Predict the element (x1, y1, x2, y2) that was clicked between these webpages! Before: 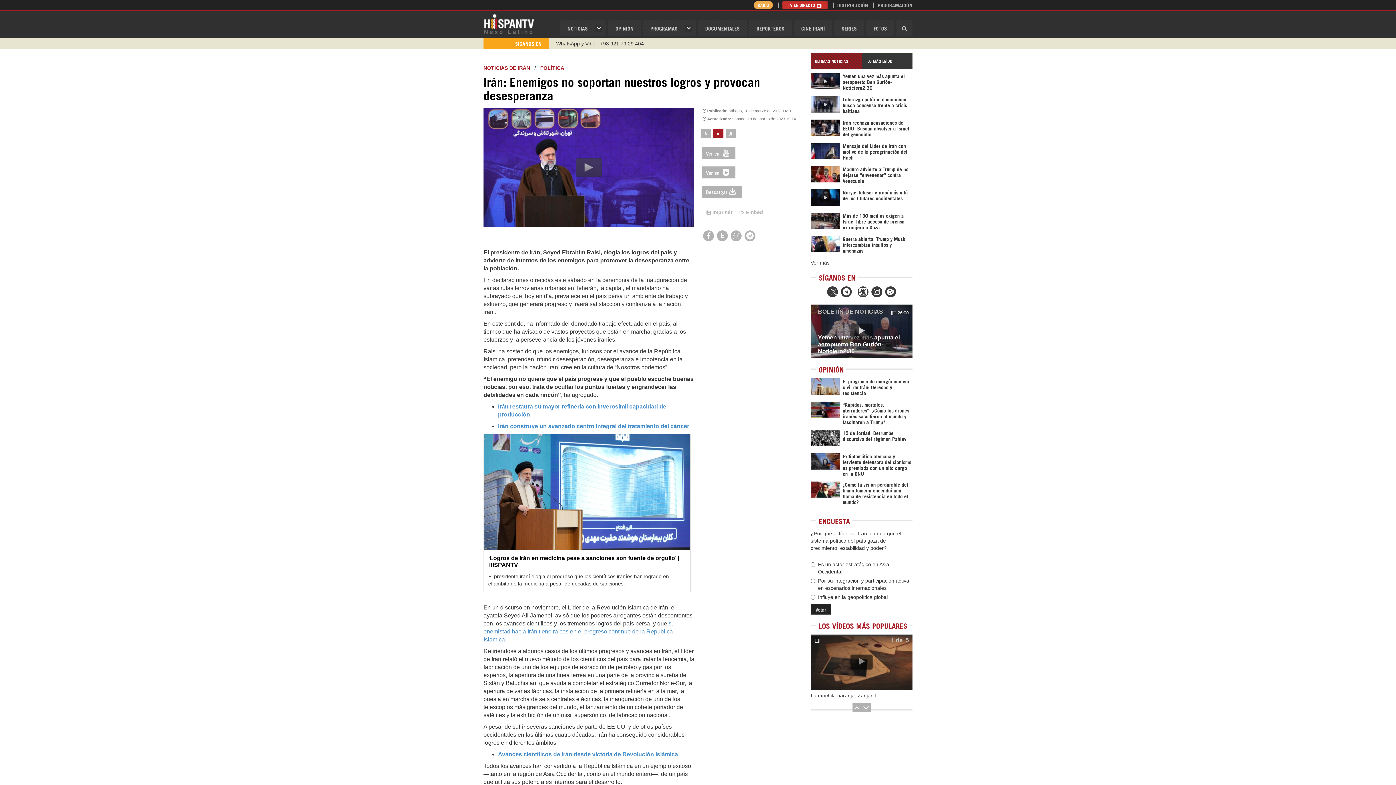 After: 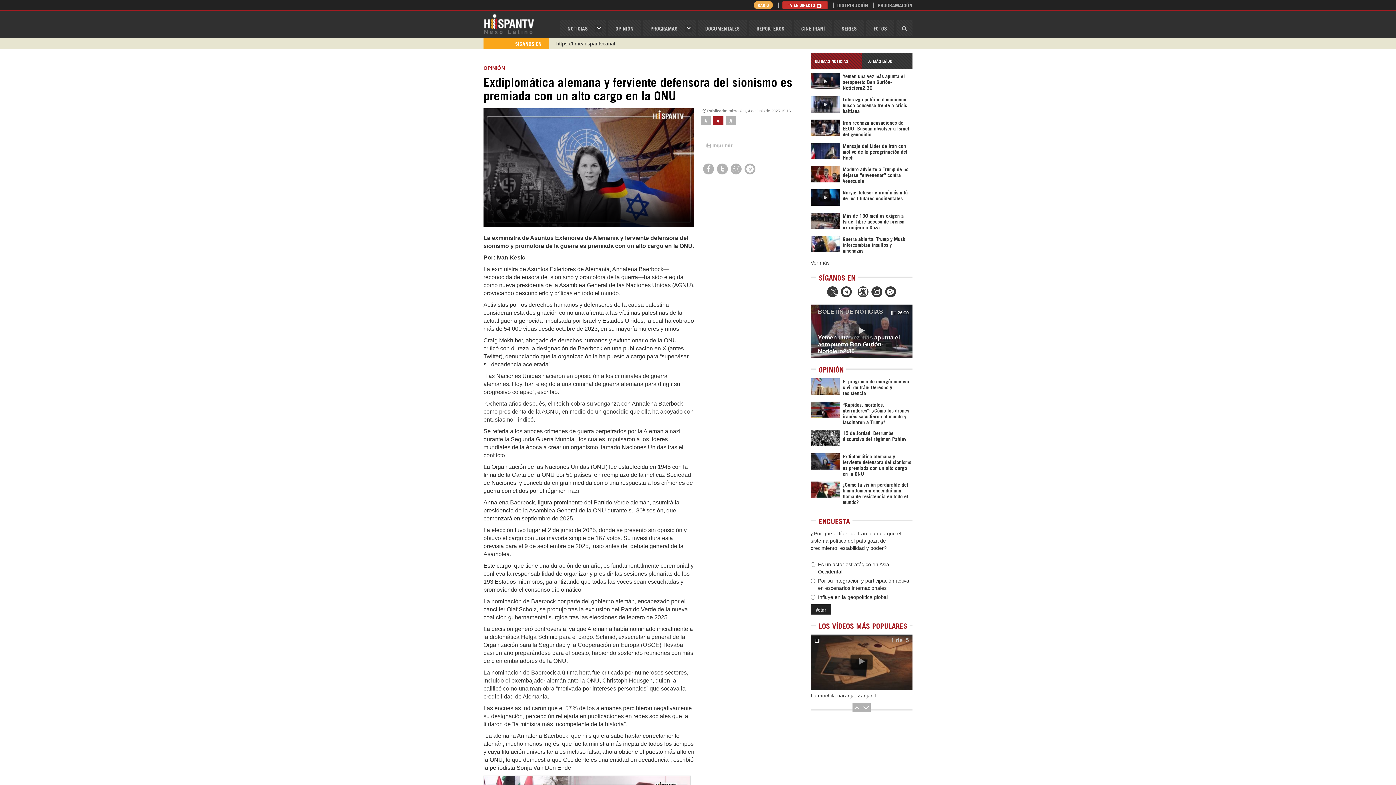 Action: bbox: (810, 453, 912, 476) label: Exdiplomática alemana y ferviente defensora del sionismo es premiada con un alto cargo en la ONU